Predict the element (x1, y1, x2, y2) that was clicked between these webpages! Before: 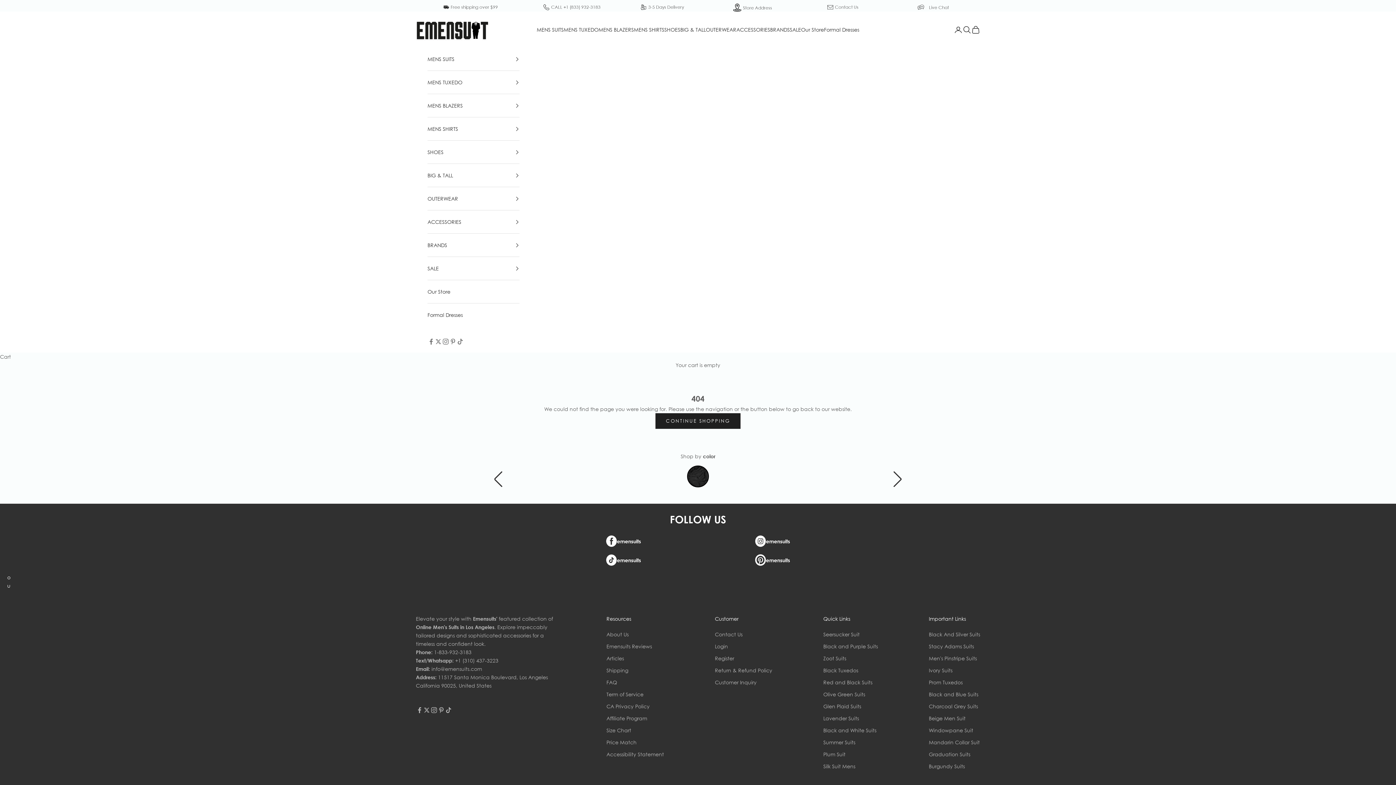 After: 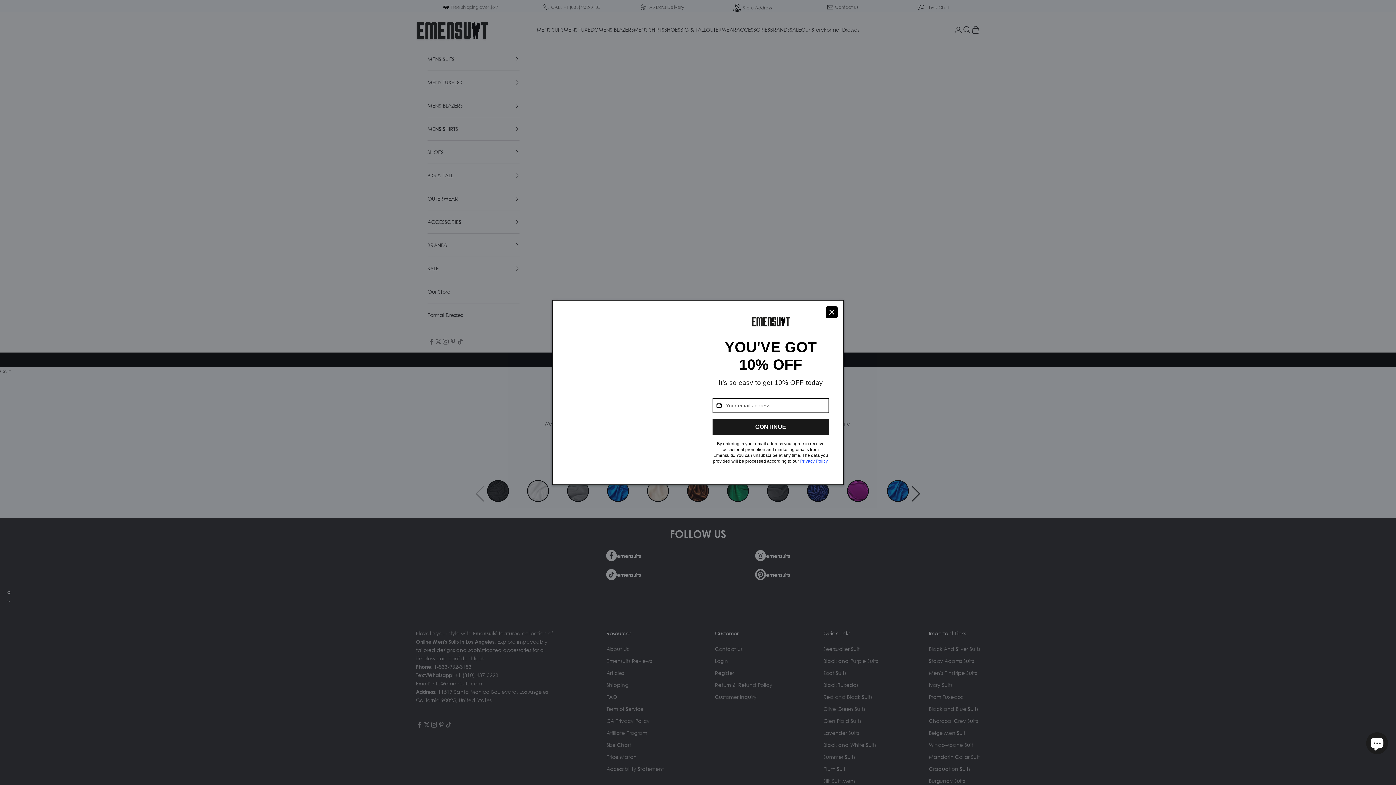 Action: label: CALL +1 (833) 932-3183 bbox: (528, 3, 615, 10)